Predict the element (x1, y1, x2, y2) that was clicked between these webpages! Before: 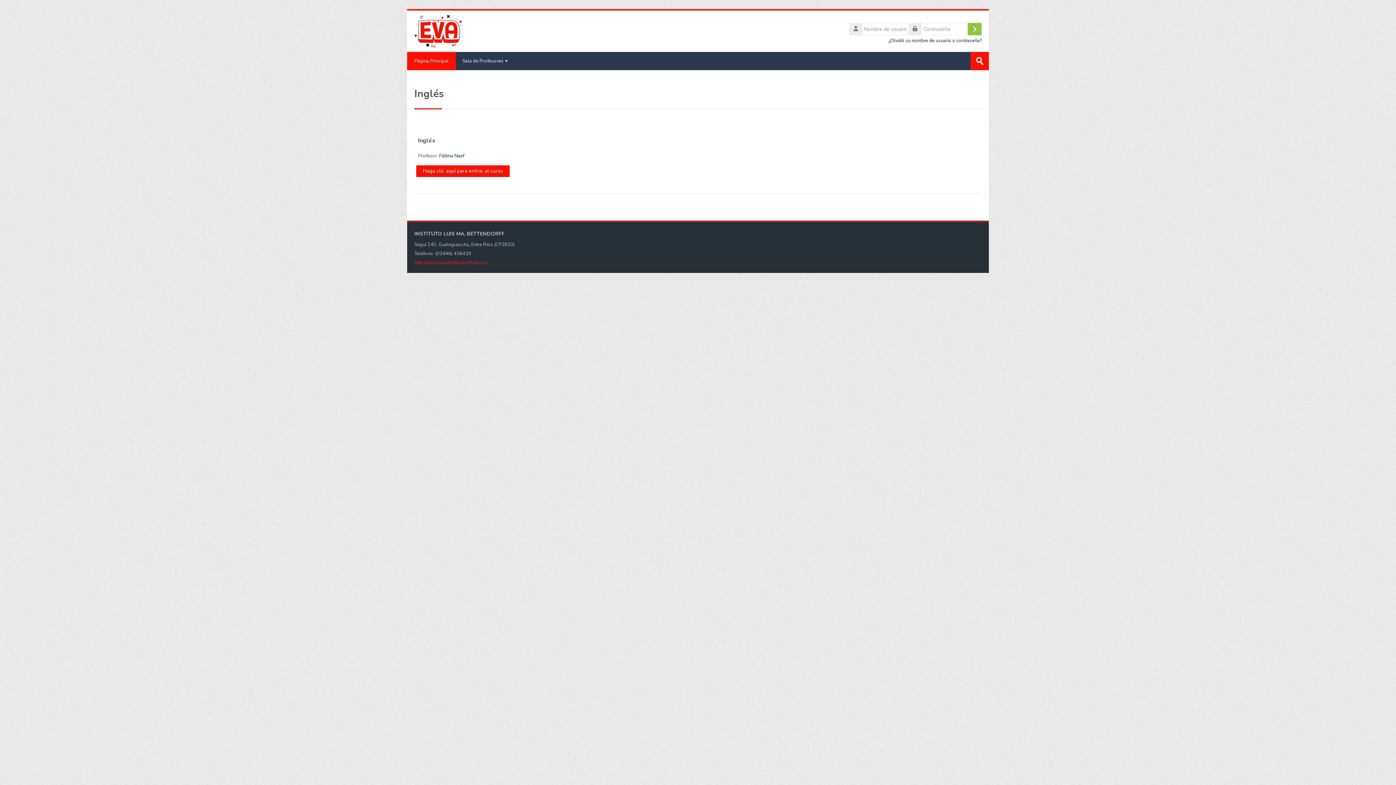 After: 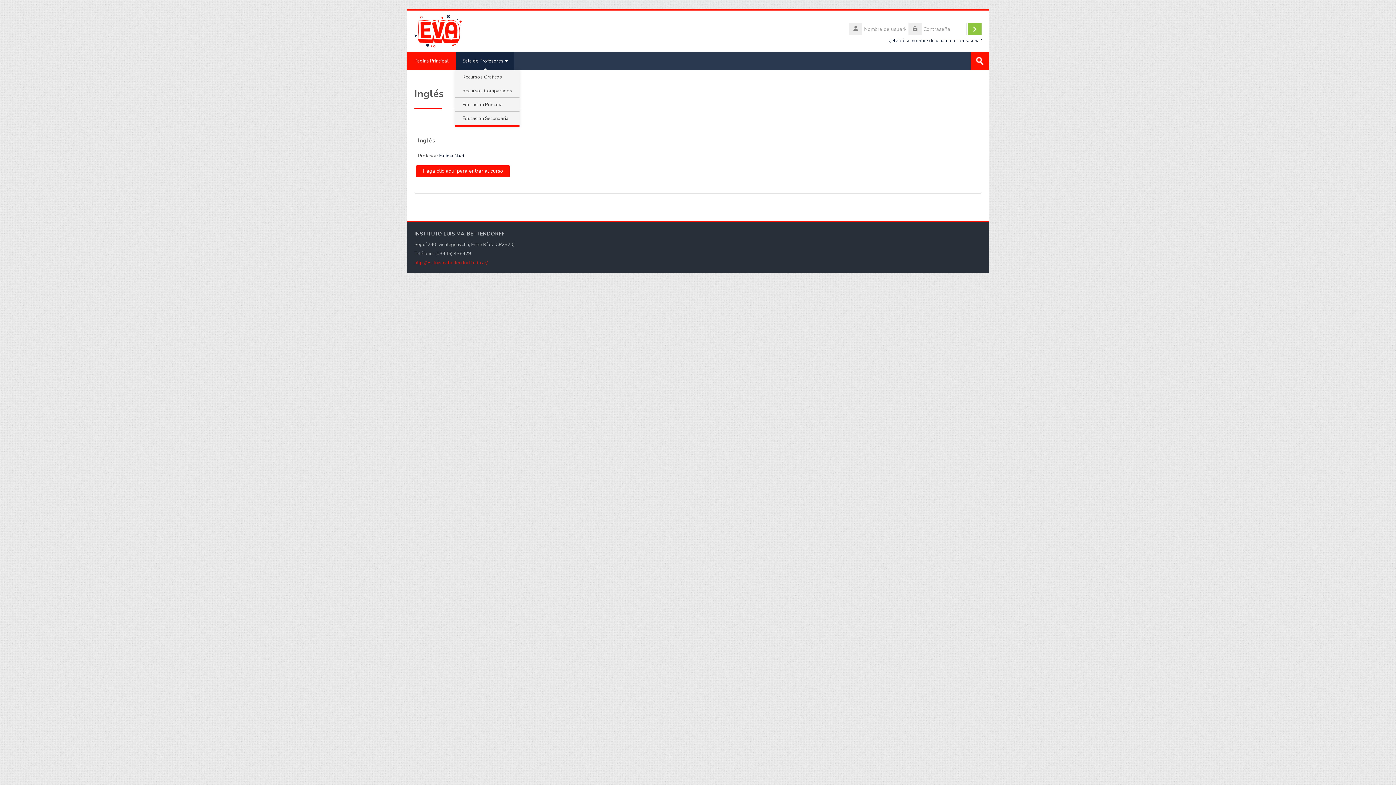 Action: label: Sala de Profesores bbox: (456, 52, 514, 70)